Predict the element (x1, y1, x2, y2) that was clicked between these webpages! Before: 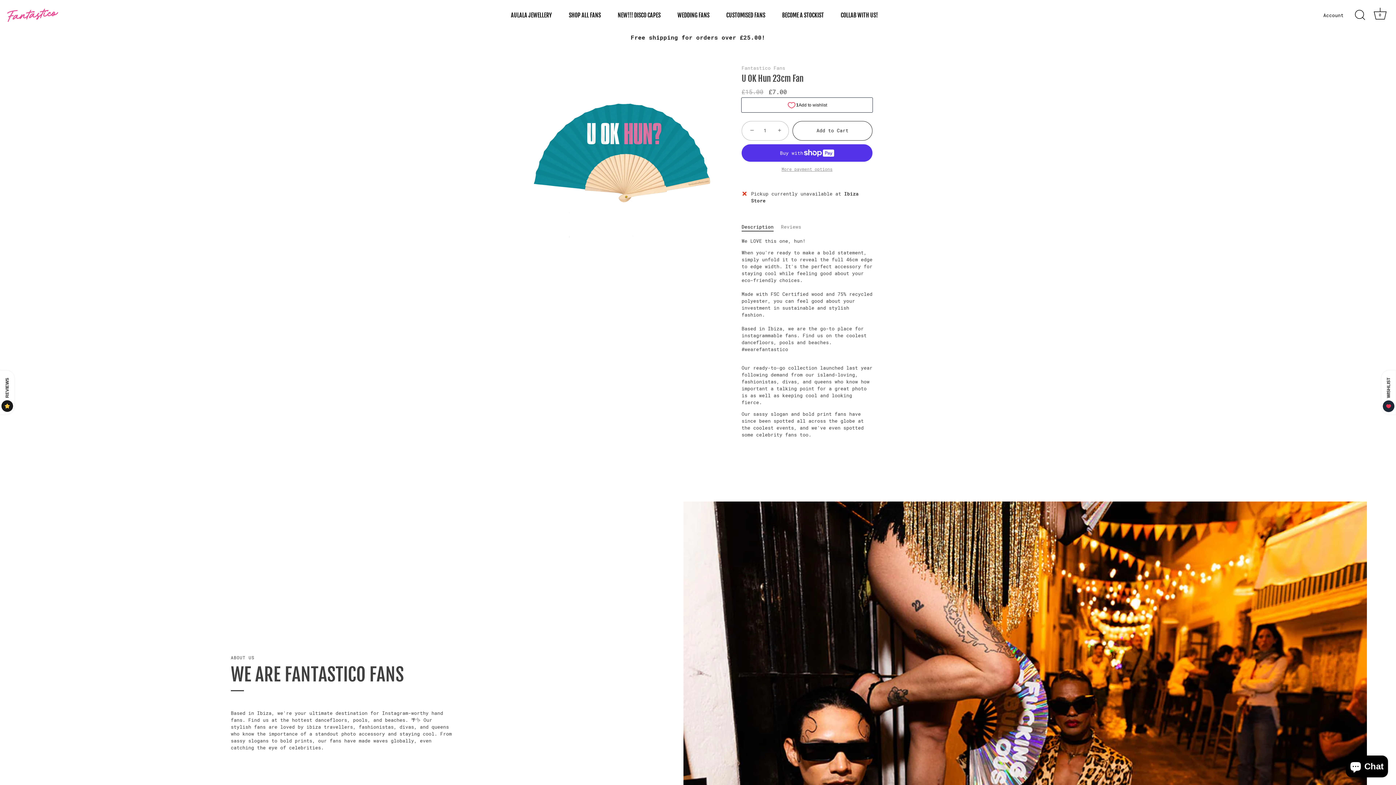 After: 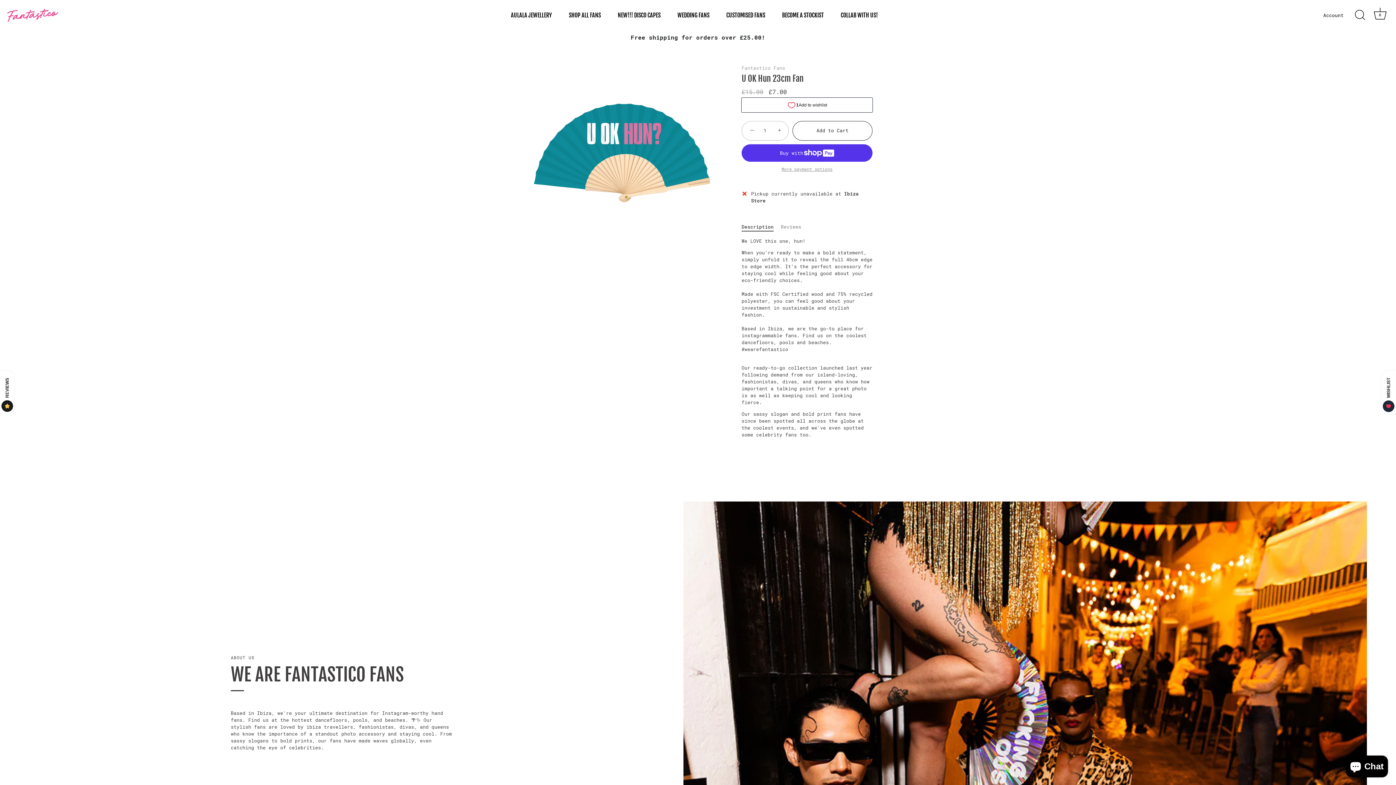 Action: label: Description bbox: (741, 224, 773, 229)